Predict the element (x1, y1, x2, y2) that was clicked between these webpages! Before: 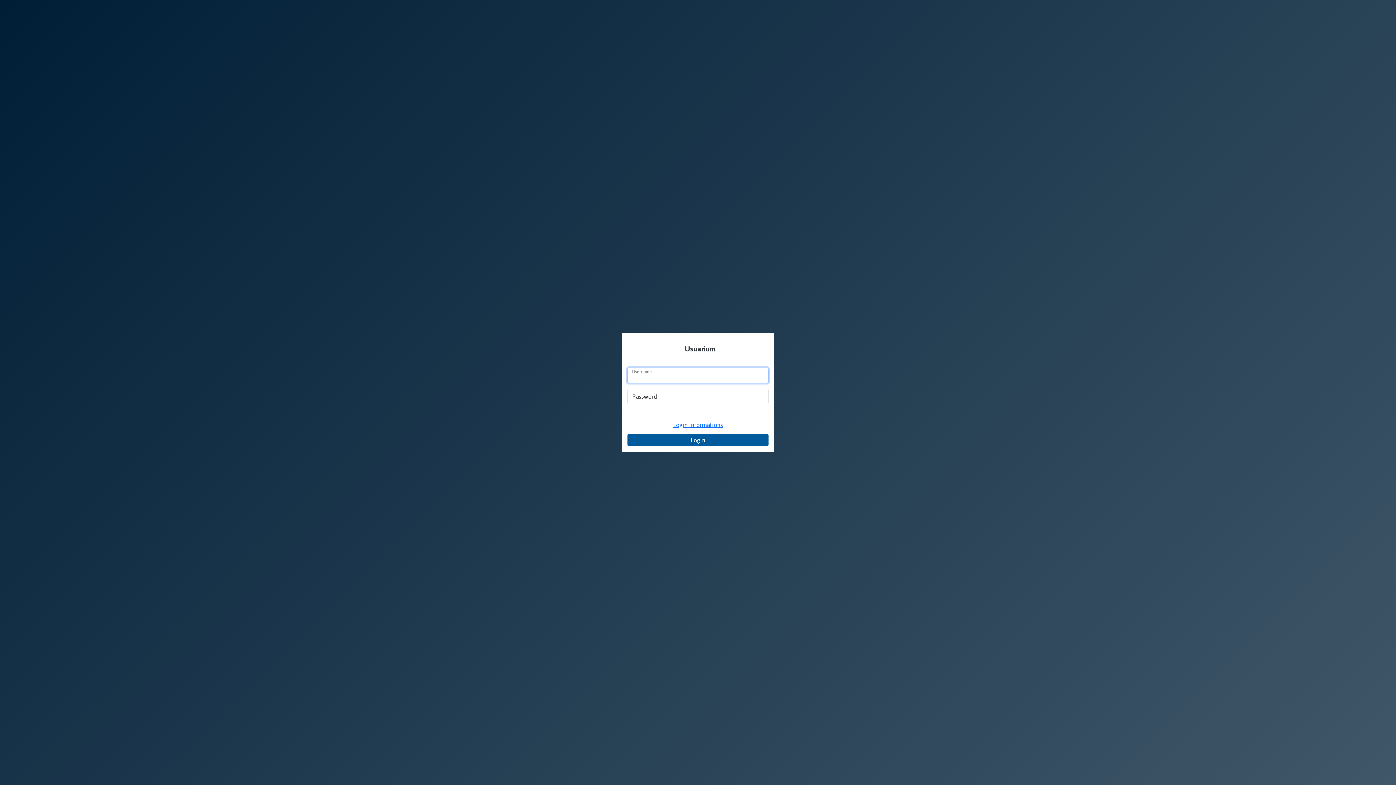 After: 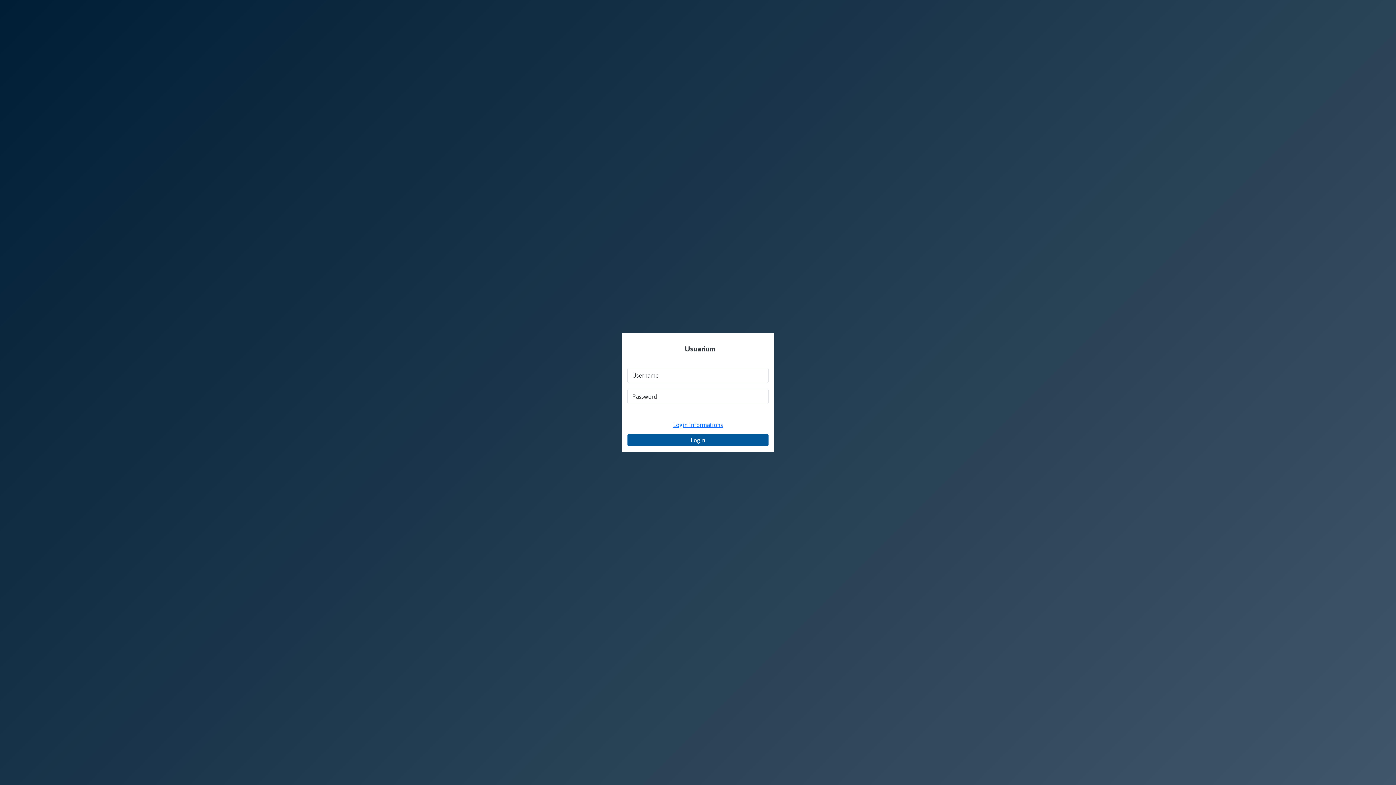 Action: label:  Usuarium bbox: (627, 338, 768, 359)